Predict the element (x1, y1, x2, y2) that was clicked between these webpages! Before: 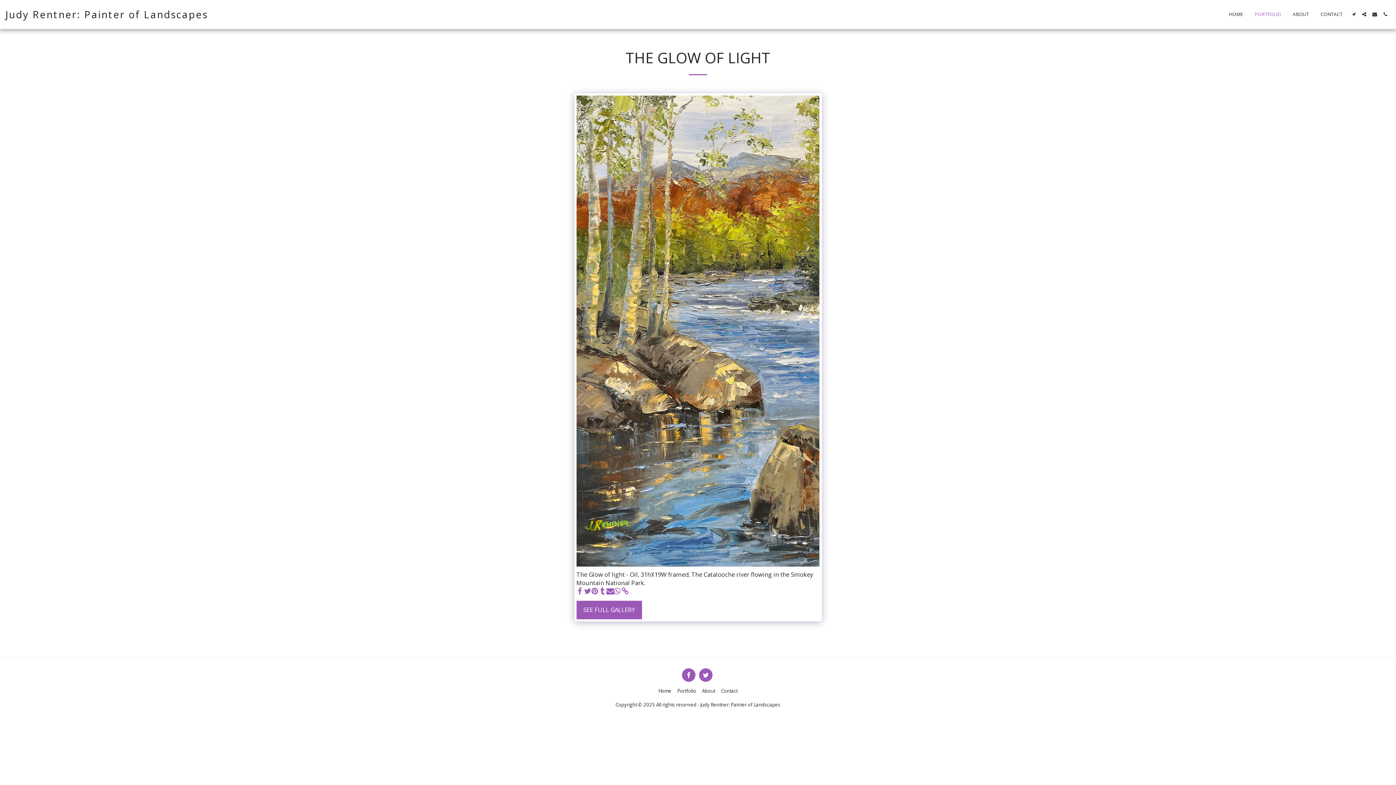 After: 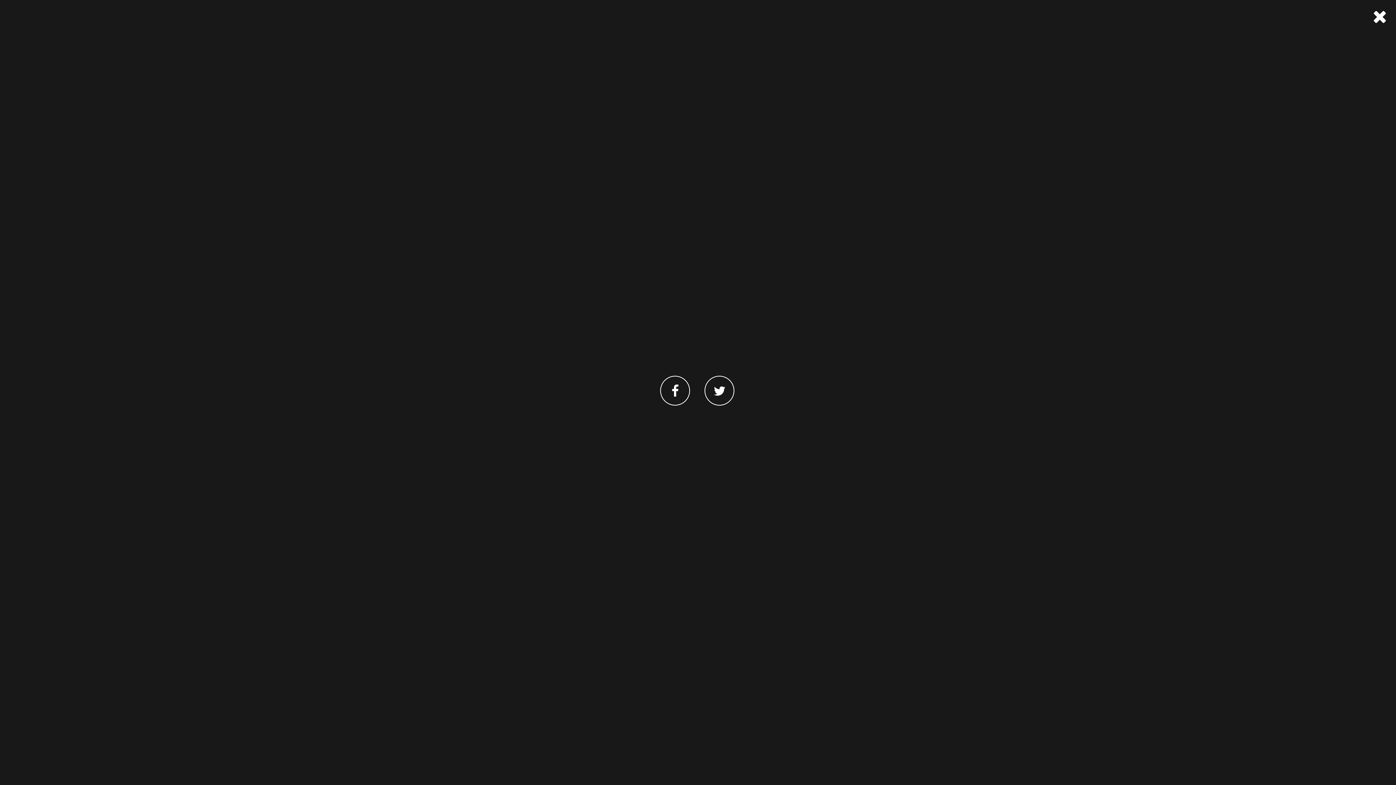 Action: label:   bbox: (1359, 12, 1369, 16)